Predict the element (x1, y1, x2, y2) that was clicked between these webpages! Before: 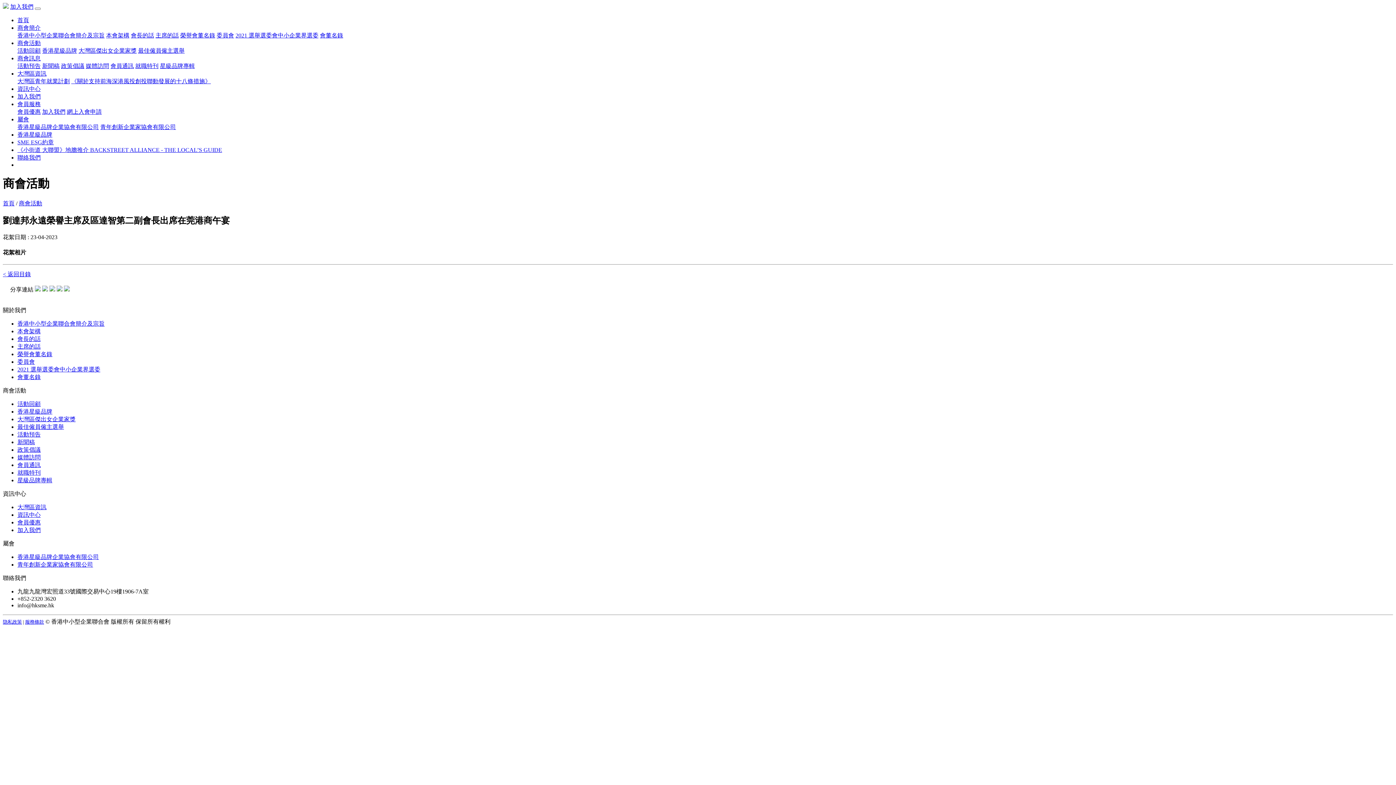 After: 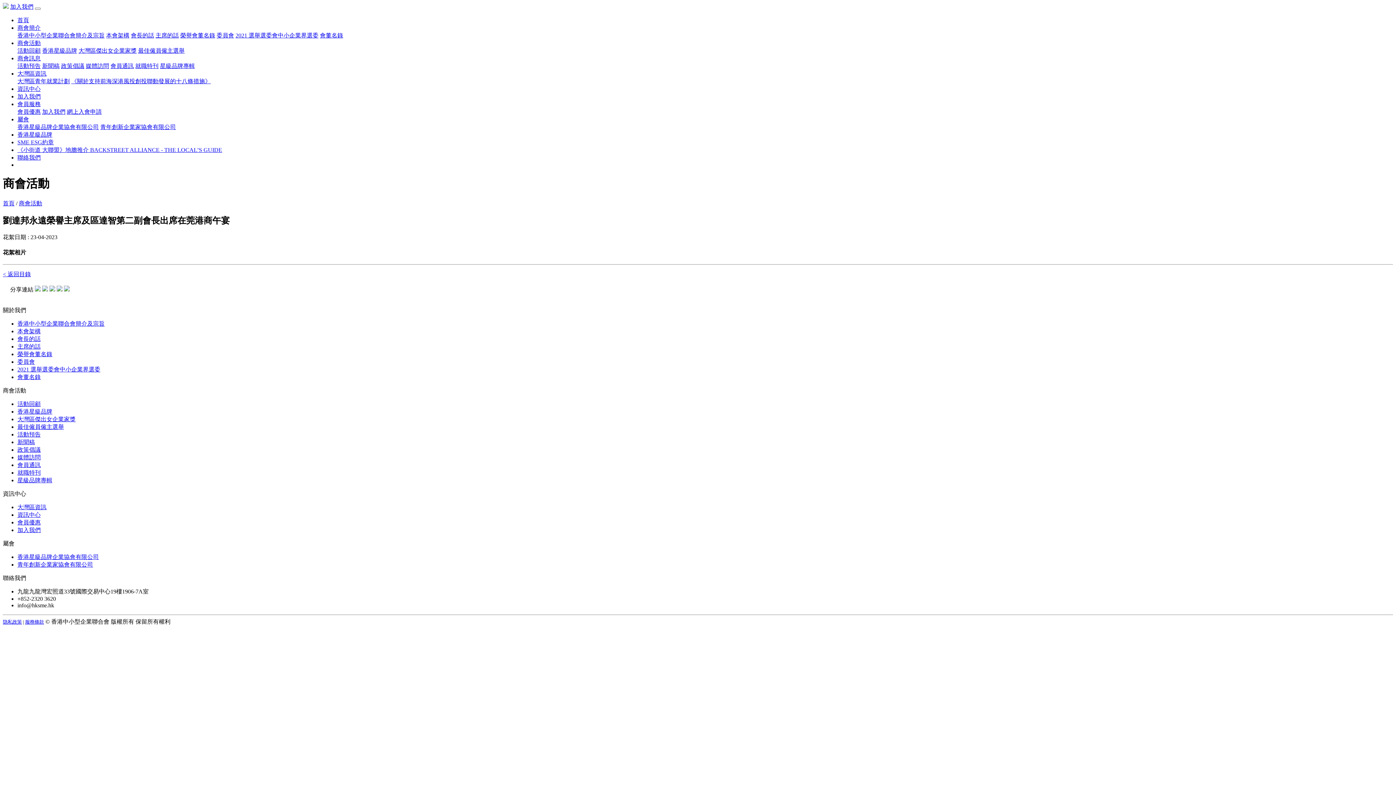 Action: bbox: (34, 286, 40, 292)